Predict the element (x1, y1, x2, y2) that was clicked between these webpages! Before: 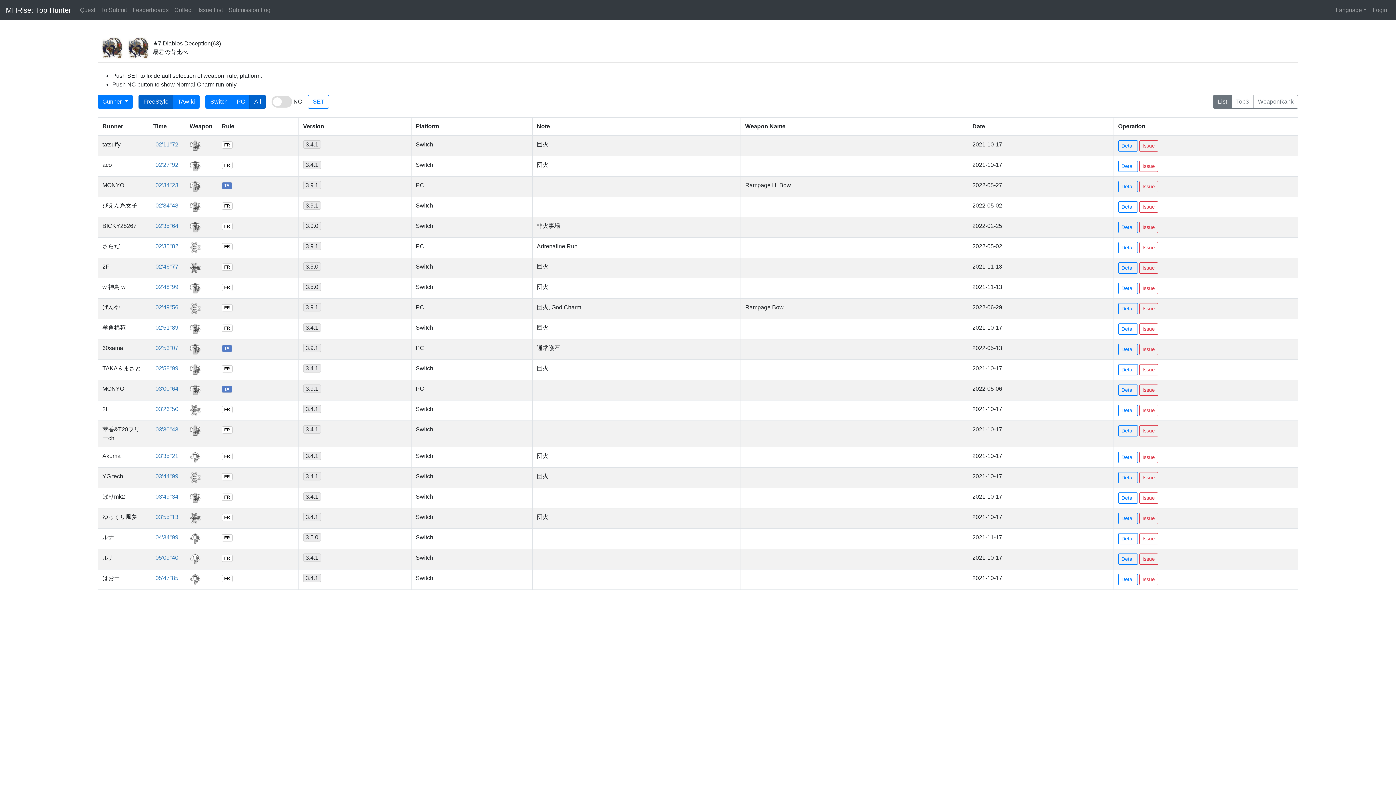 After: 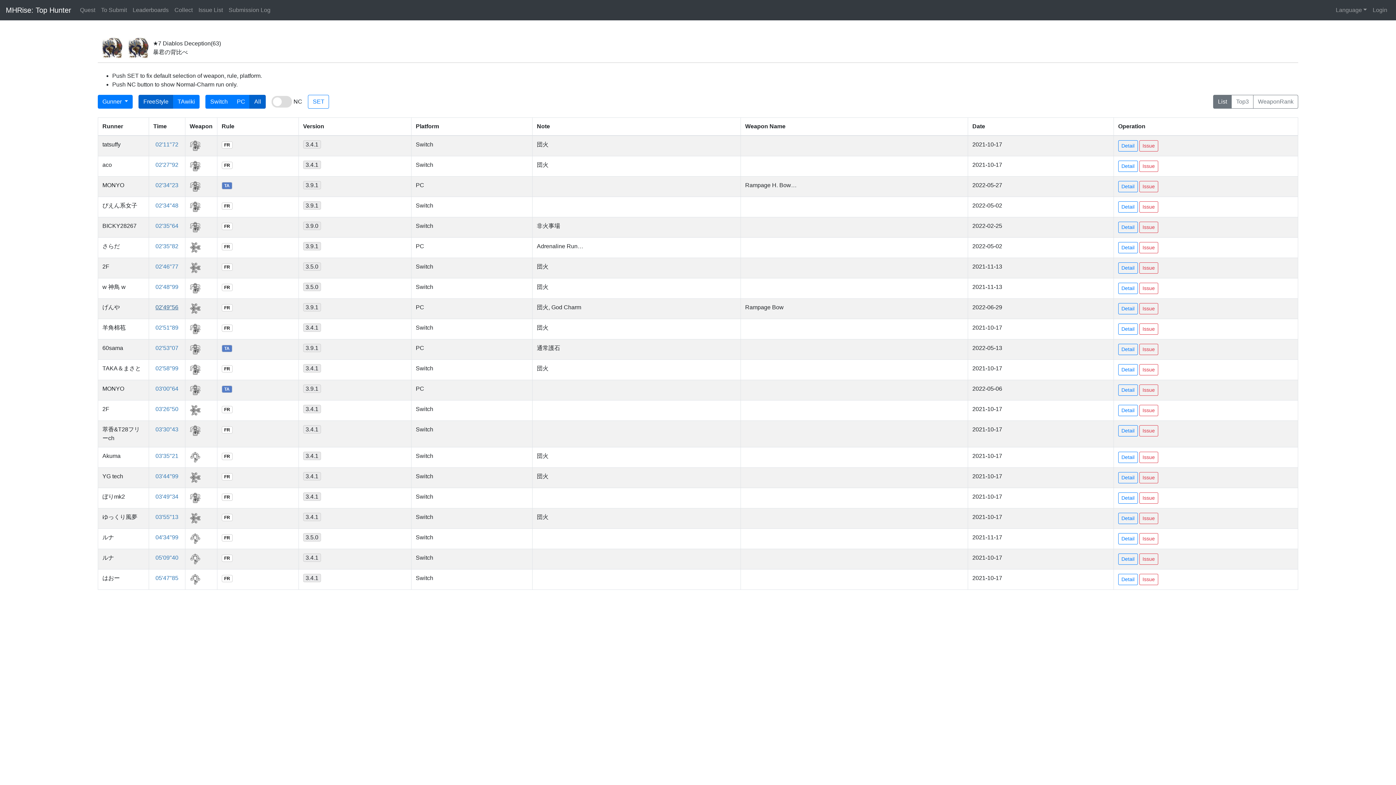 Action: bbox: (155, 304, 178, 310) label: 02'49"56